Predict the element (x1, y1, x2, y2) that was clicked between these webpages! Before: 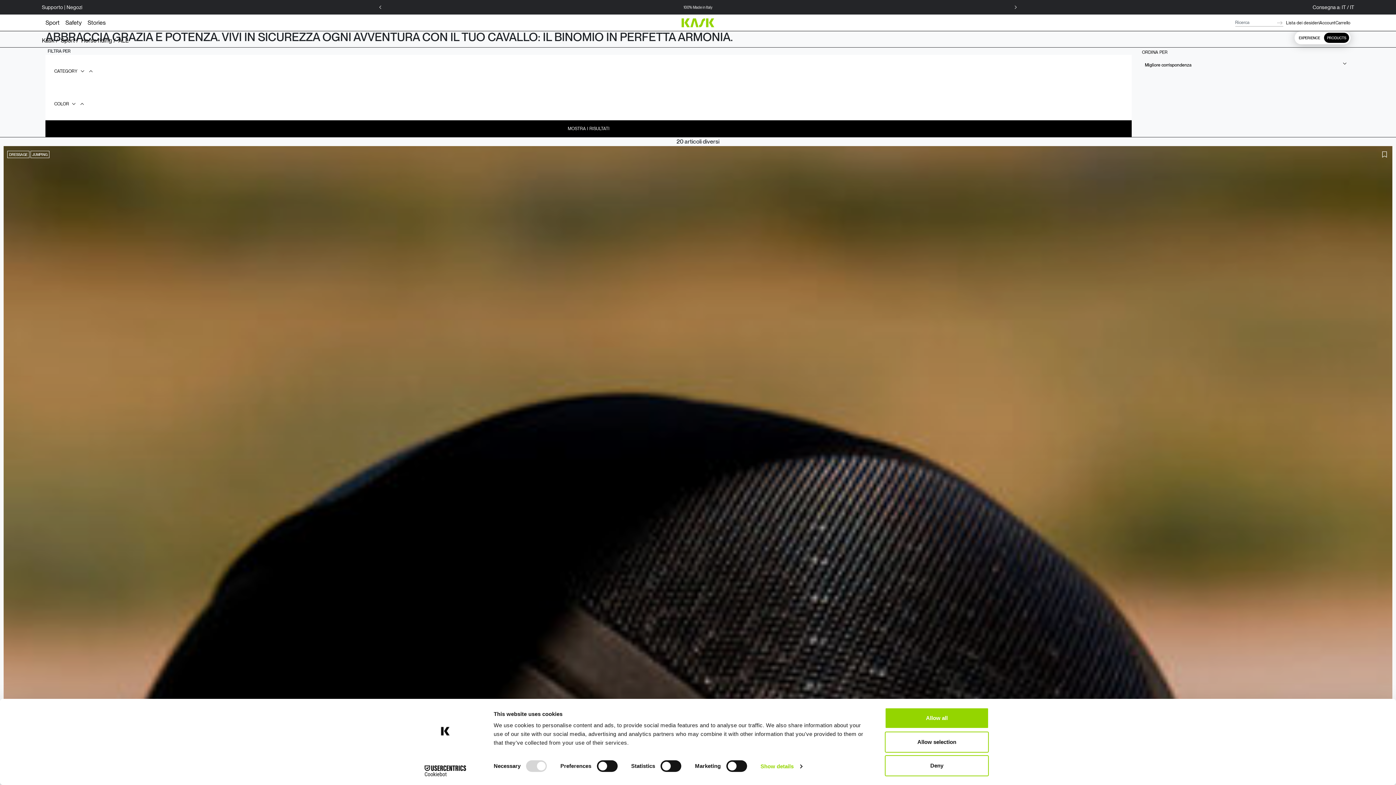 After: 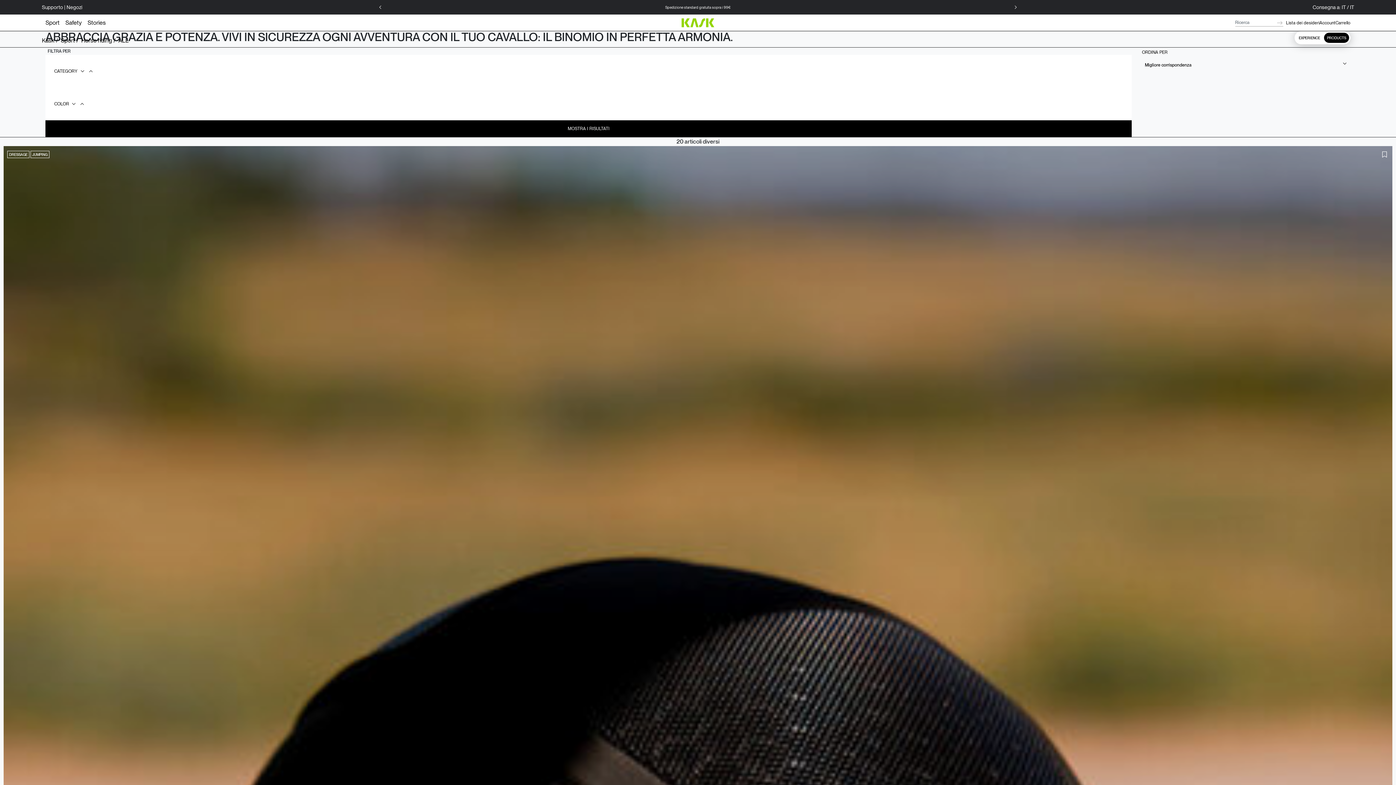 Action: label: Deny bbox: (885, 755, 989, 776)